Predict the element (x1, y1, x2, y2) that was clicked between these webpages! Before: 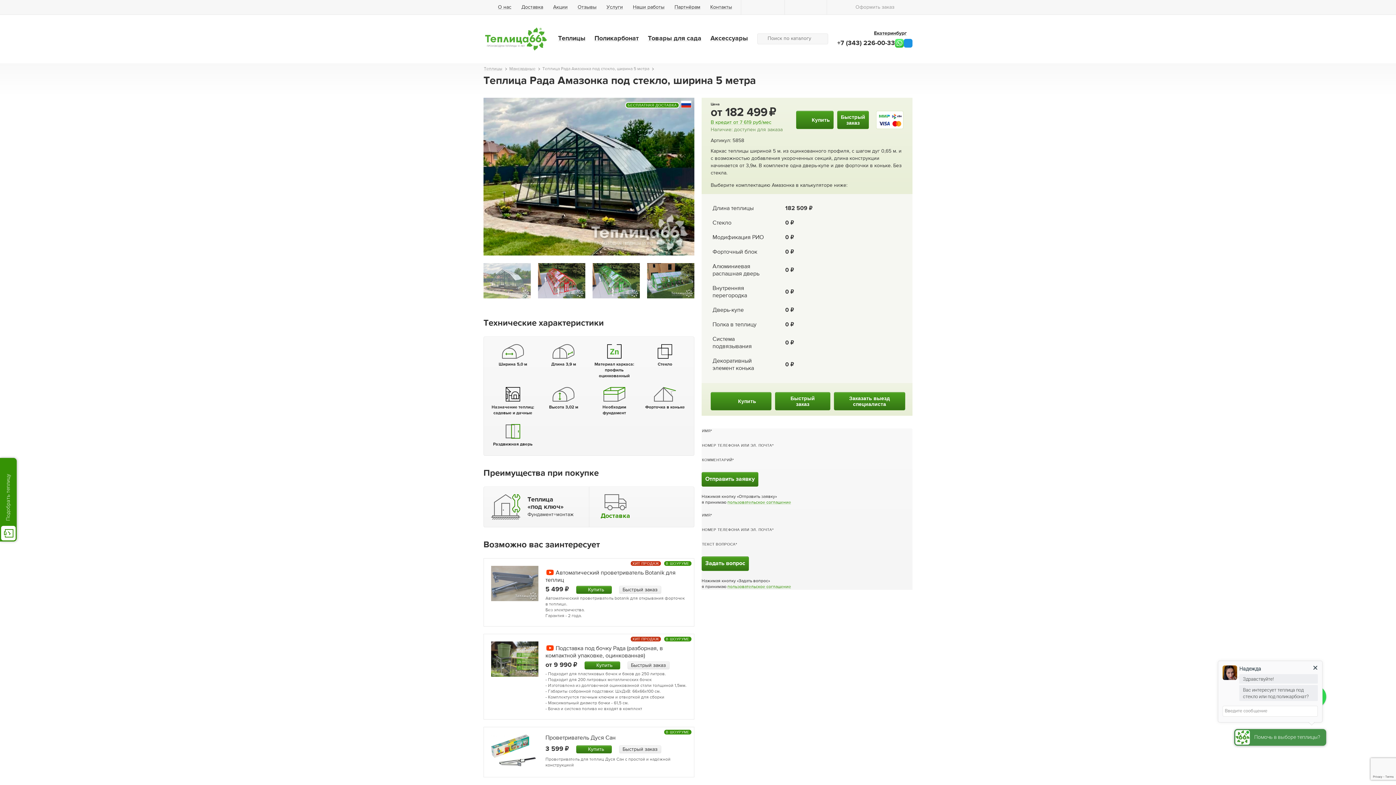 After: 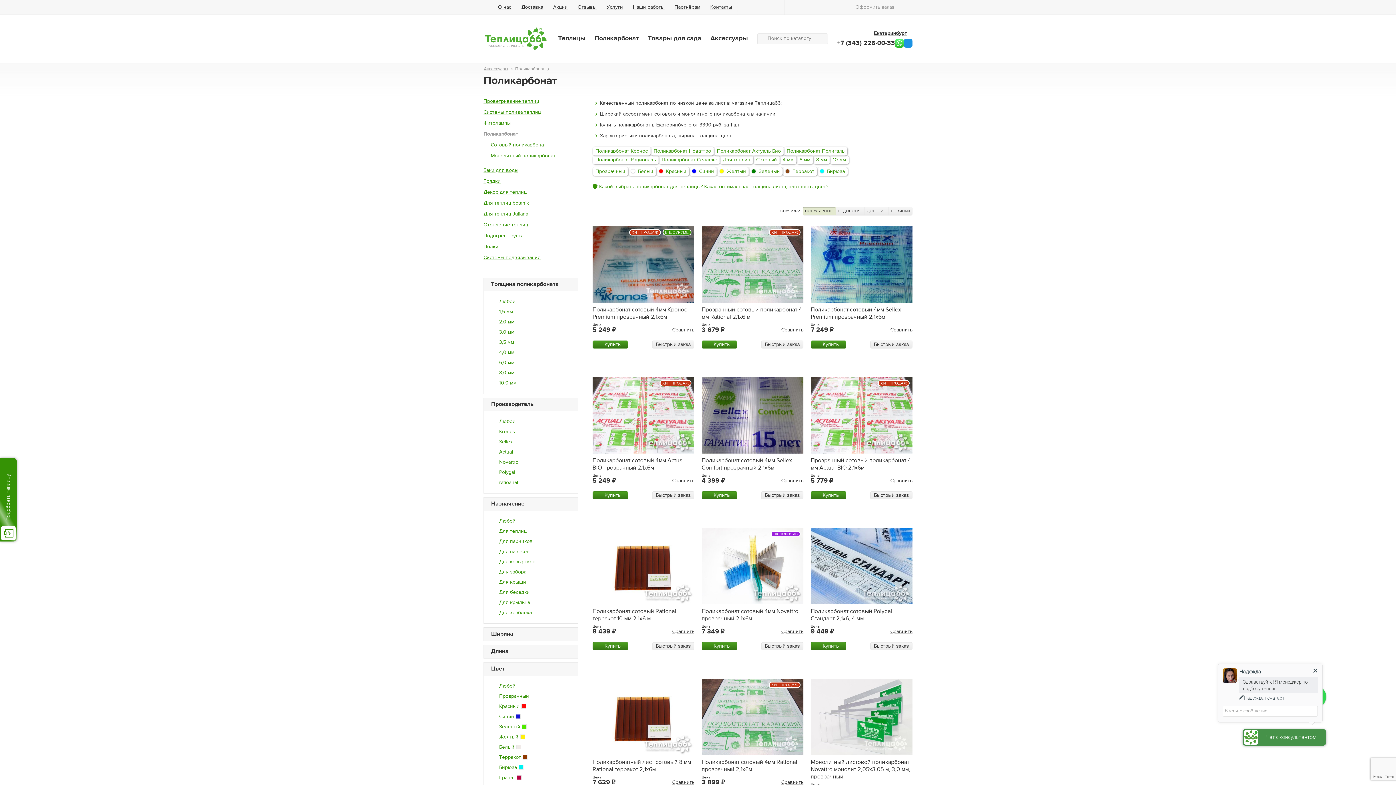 Action: bbox: (594, 35, 639, 41) label: Поликарбонат